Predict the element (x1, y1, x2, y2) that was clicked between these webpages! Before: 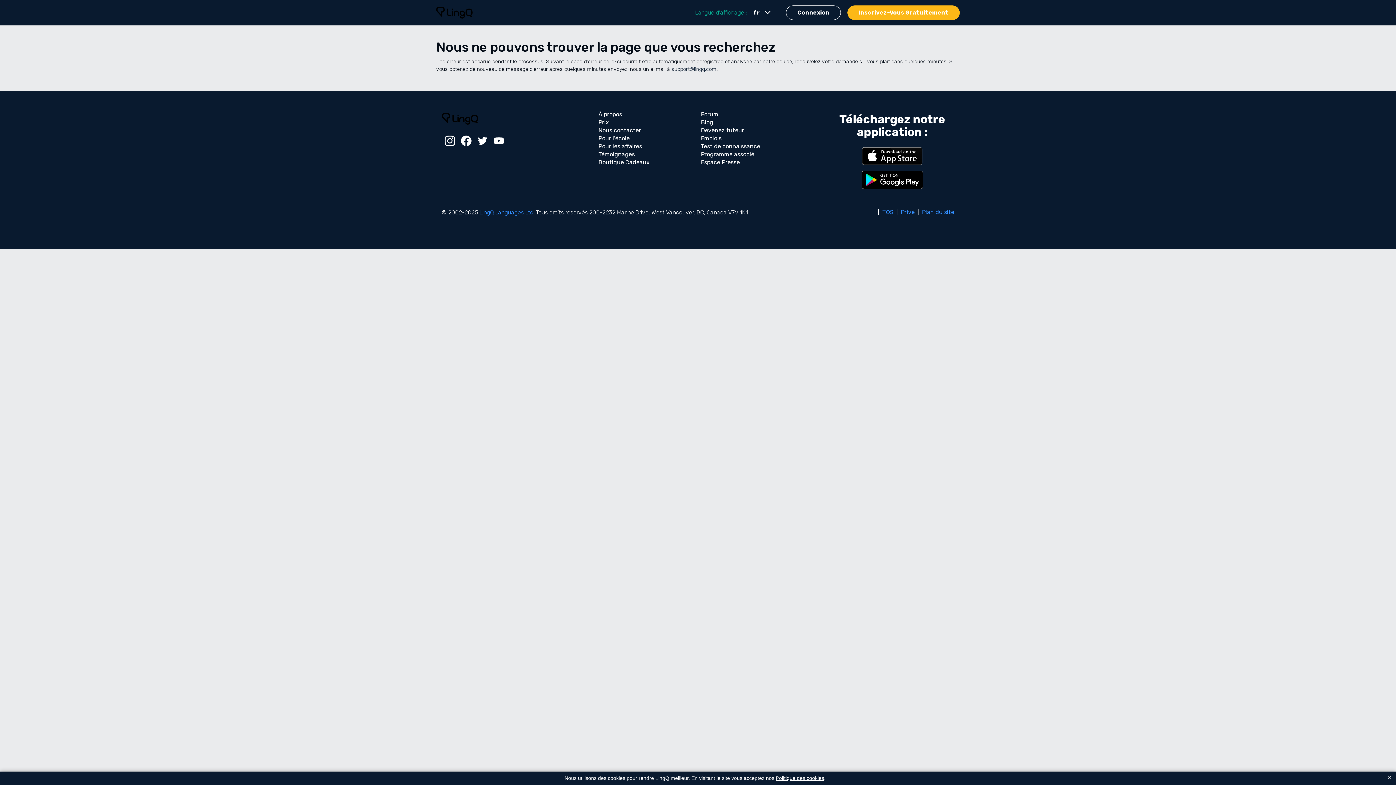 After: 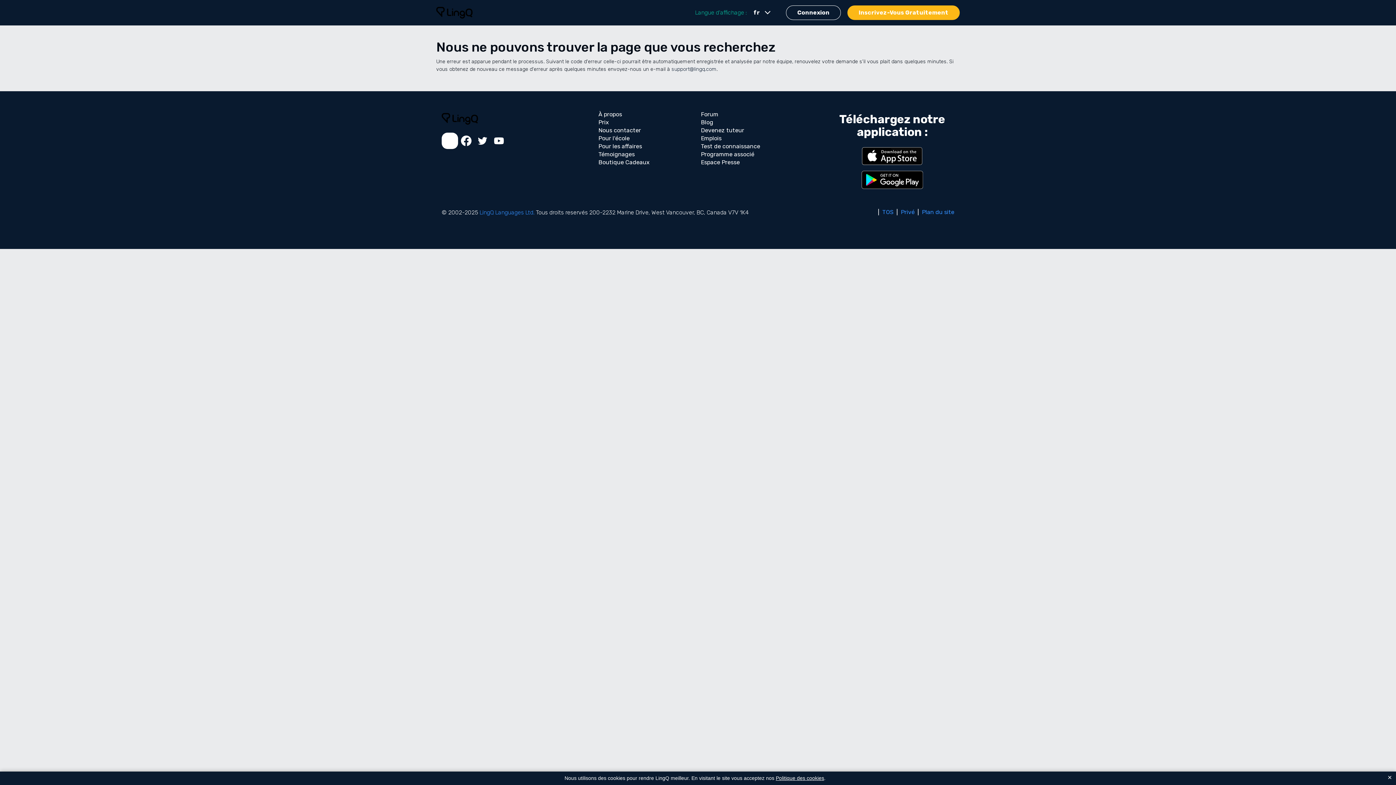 Action: bbox: (441, 132, 458, 149)